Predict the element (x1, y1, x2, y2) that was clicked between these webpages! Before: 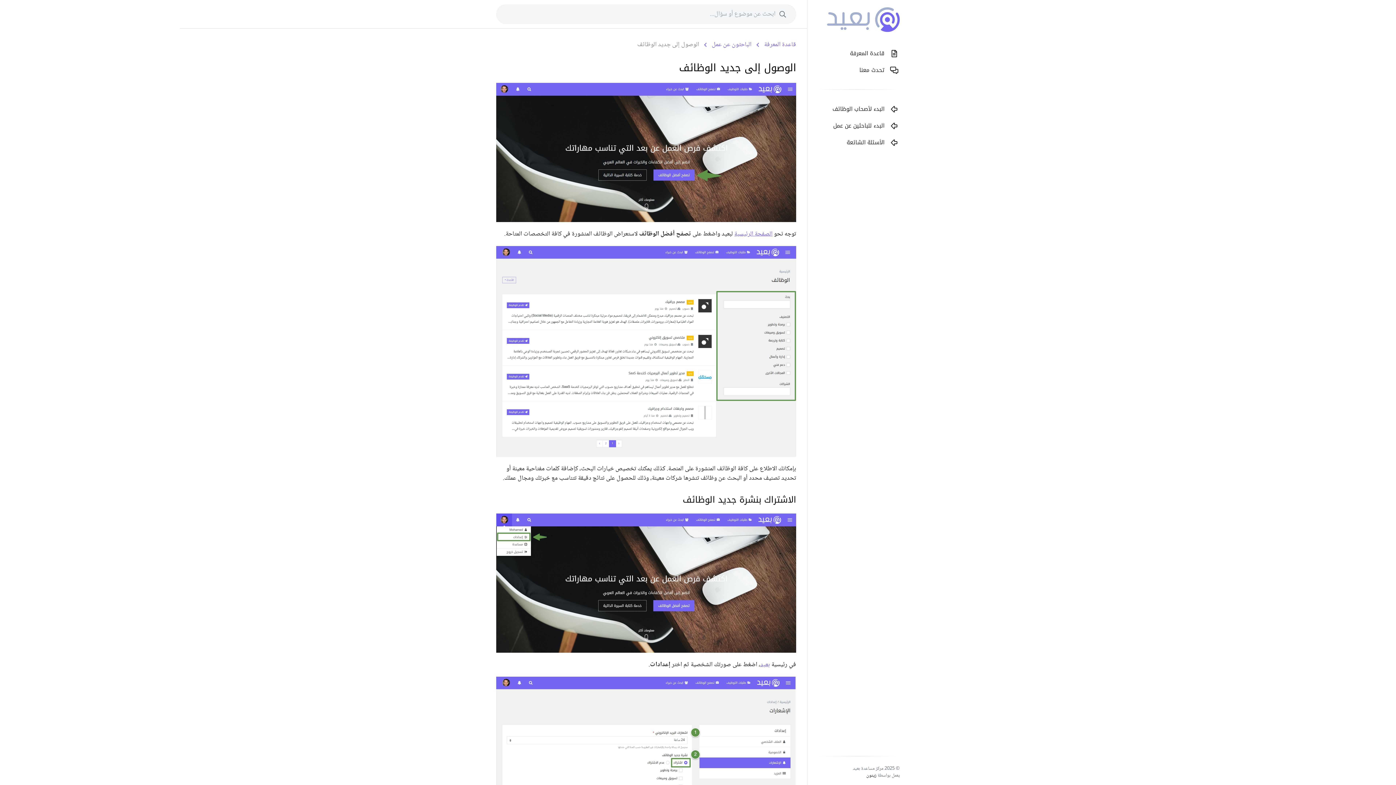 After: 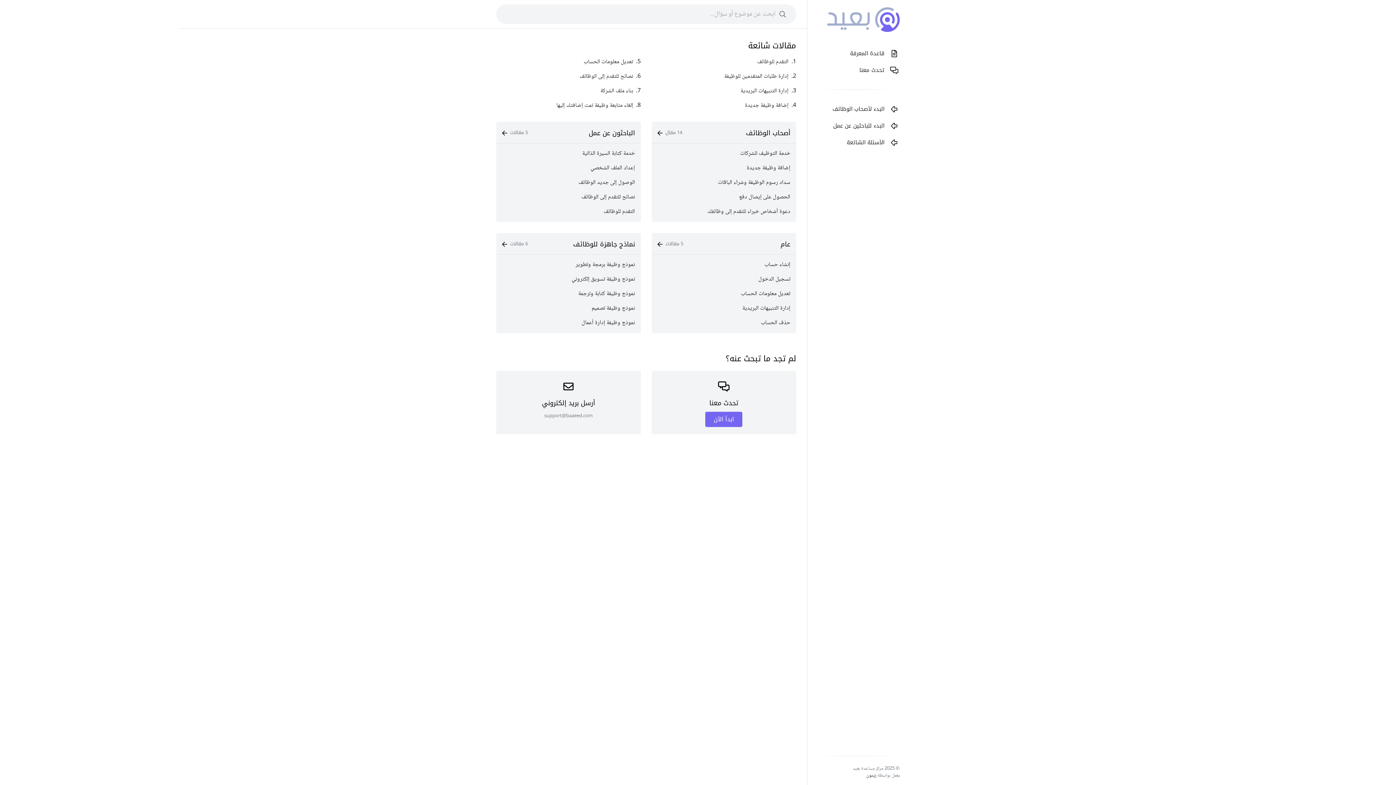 Action: bbox: (827, 7, 900, 35)